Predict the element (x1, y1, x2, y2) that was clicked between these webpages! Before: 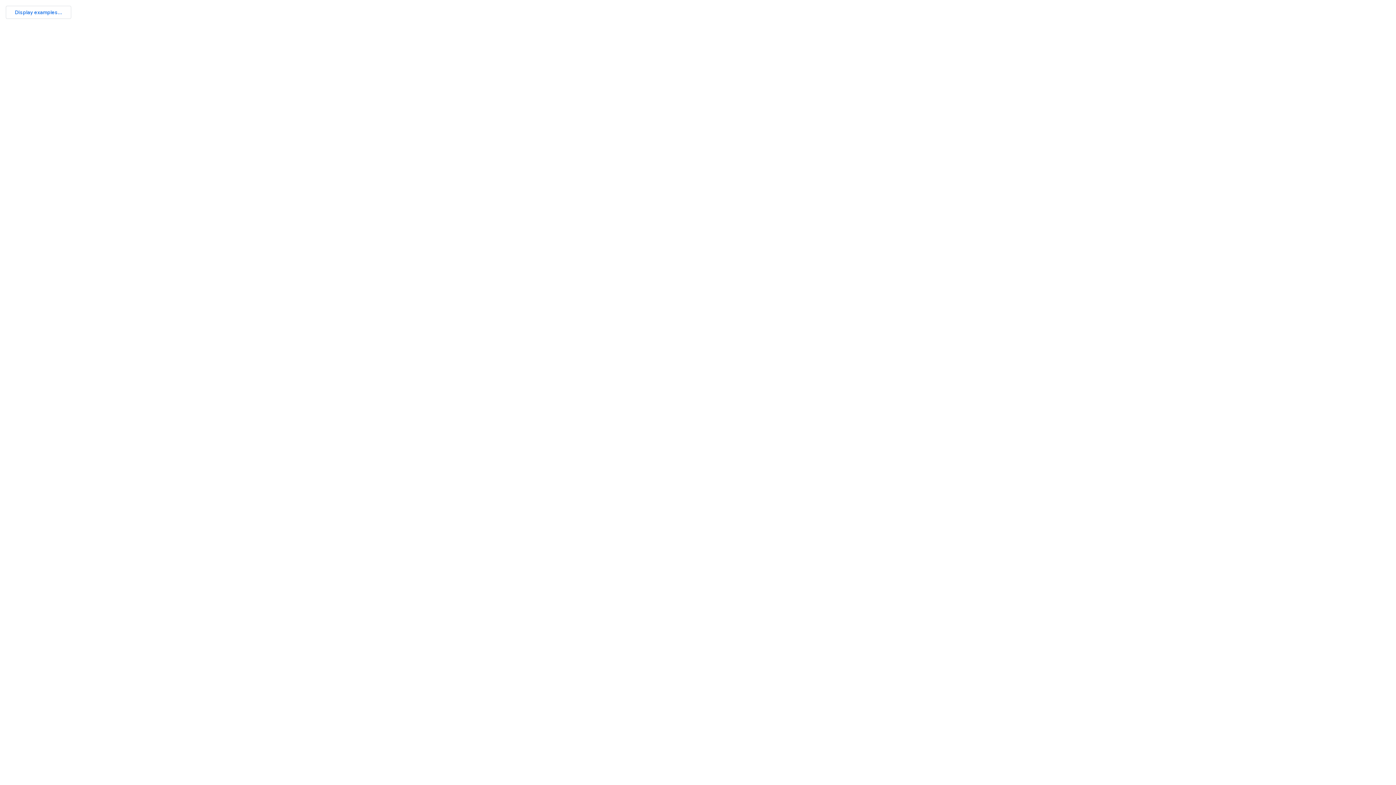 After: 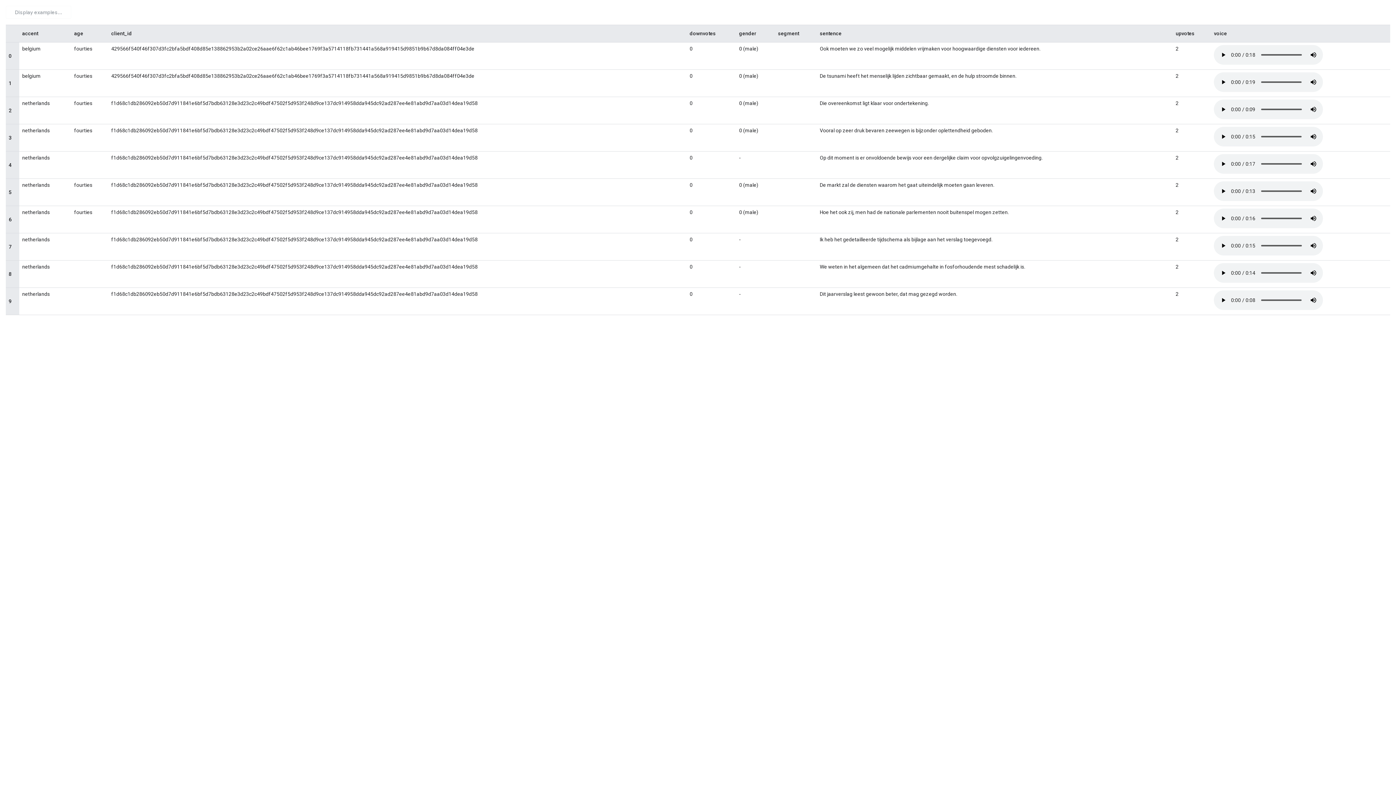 Action: bbox: (5, 5, 71, 18) label: Display examples...